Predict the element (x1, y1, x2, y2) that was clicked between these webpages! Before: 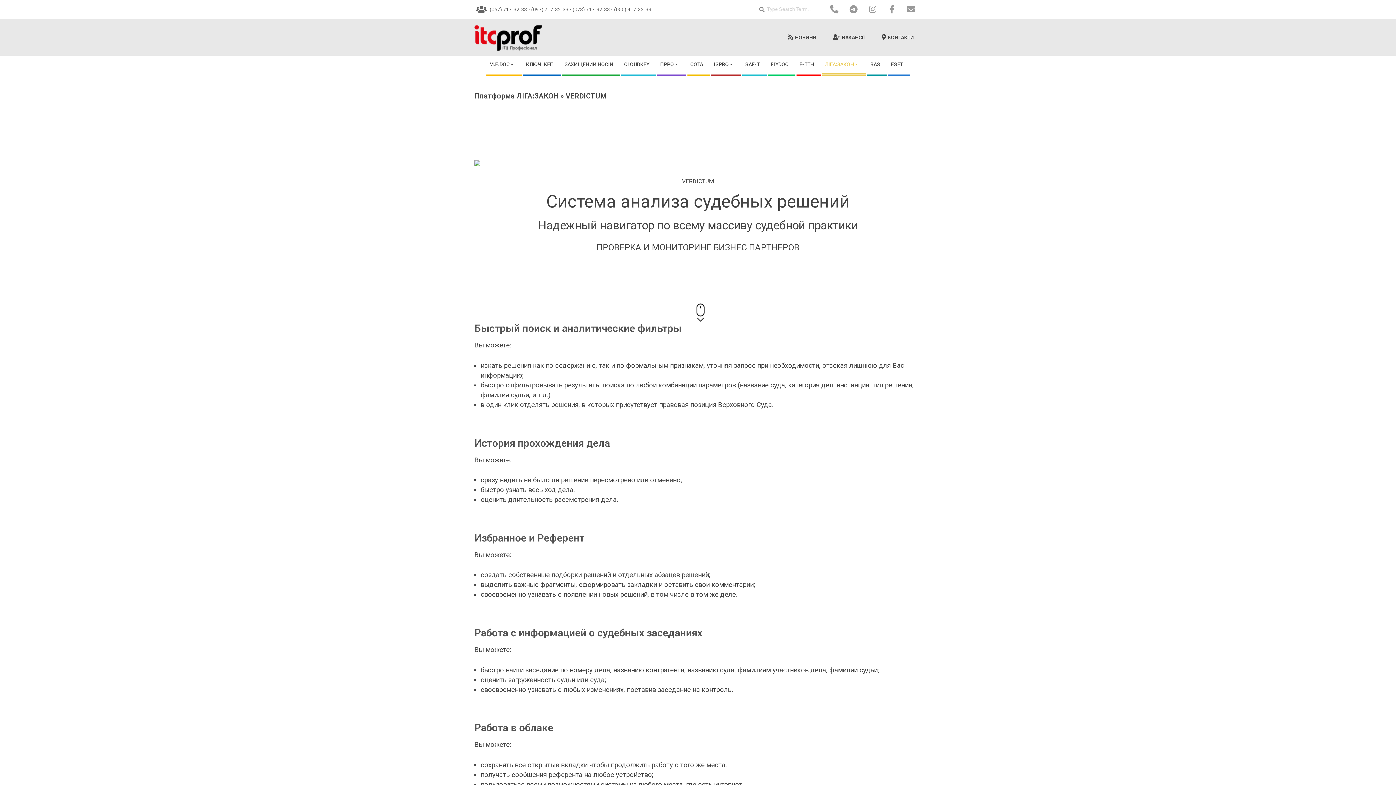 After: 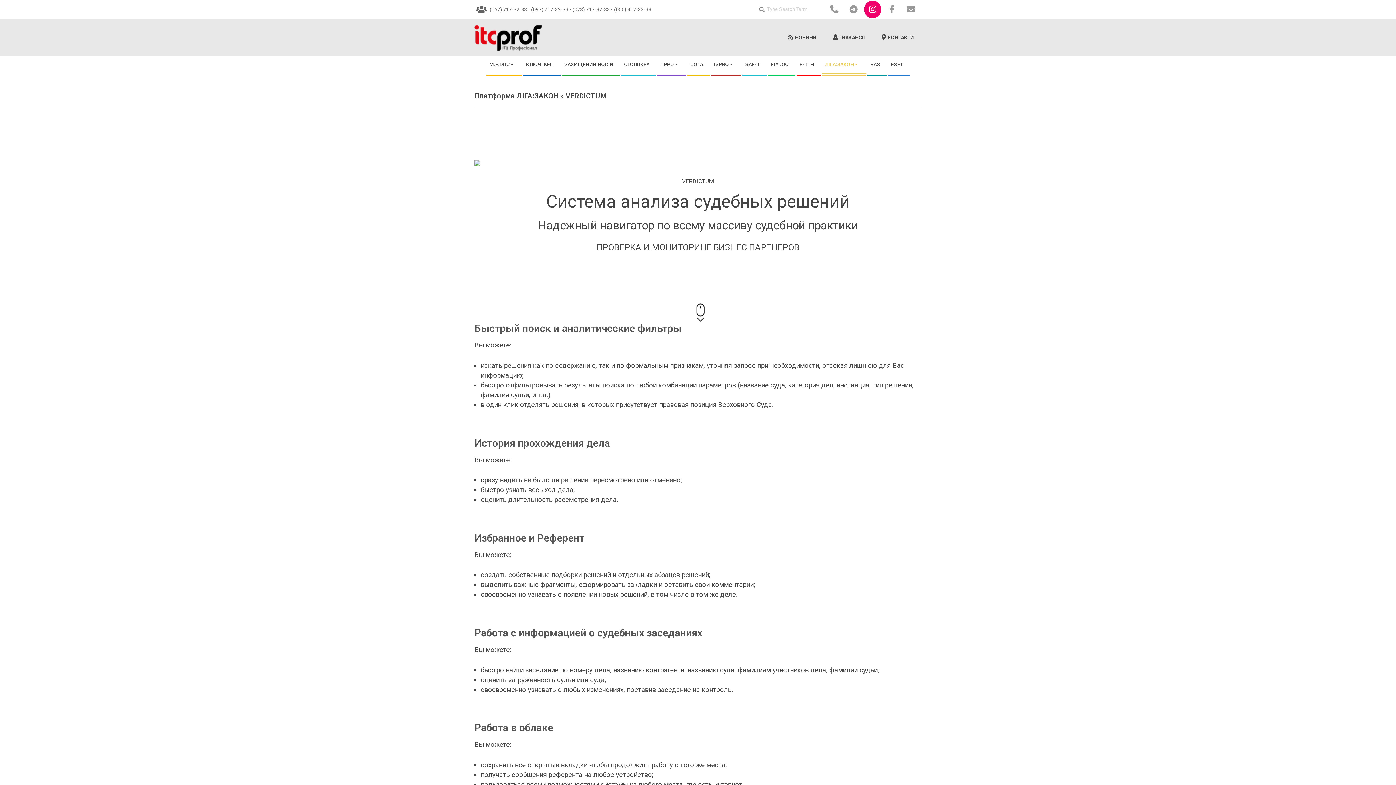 Action: bbox: (864, 0, 881, 18) label: itcprof.com в Instagram